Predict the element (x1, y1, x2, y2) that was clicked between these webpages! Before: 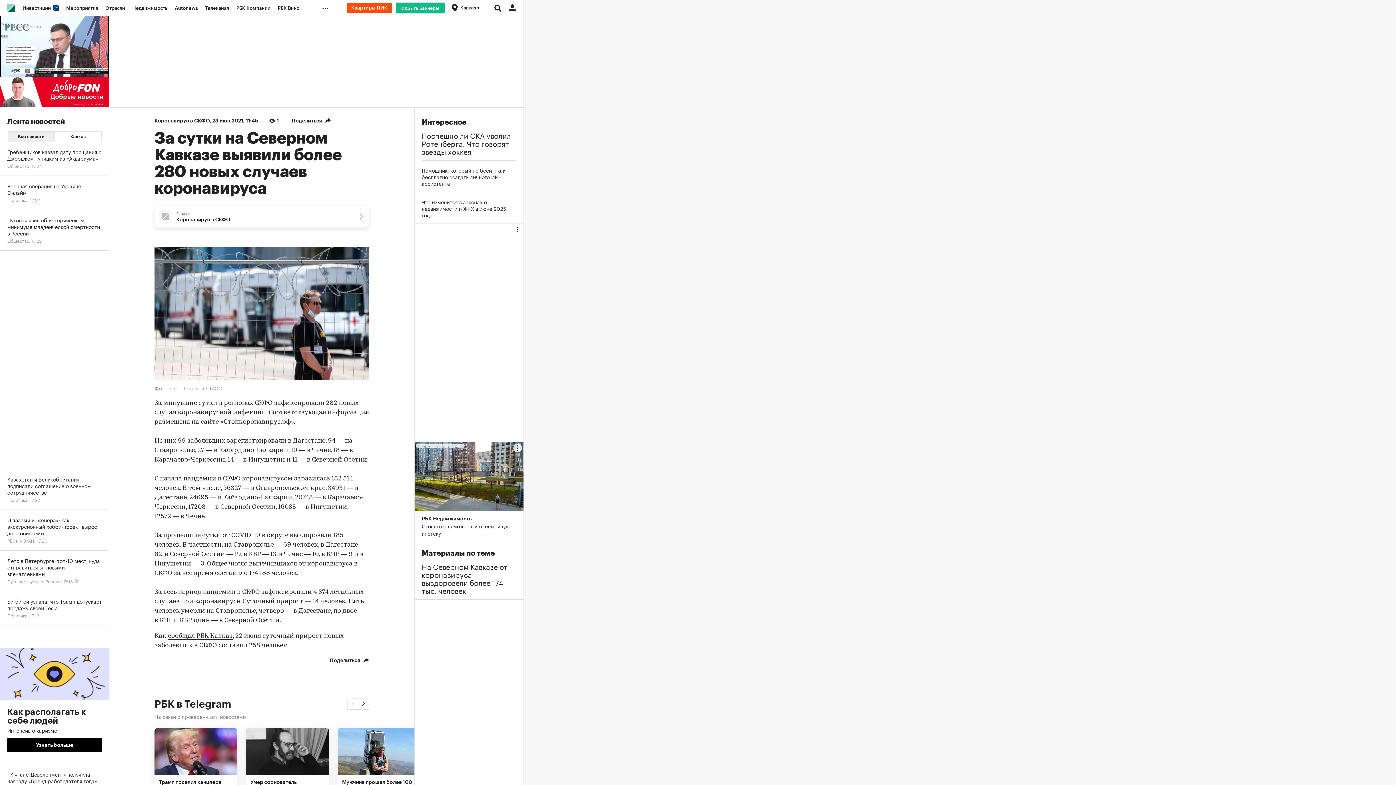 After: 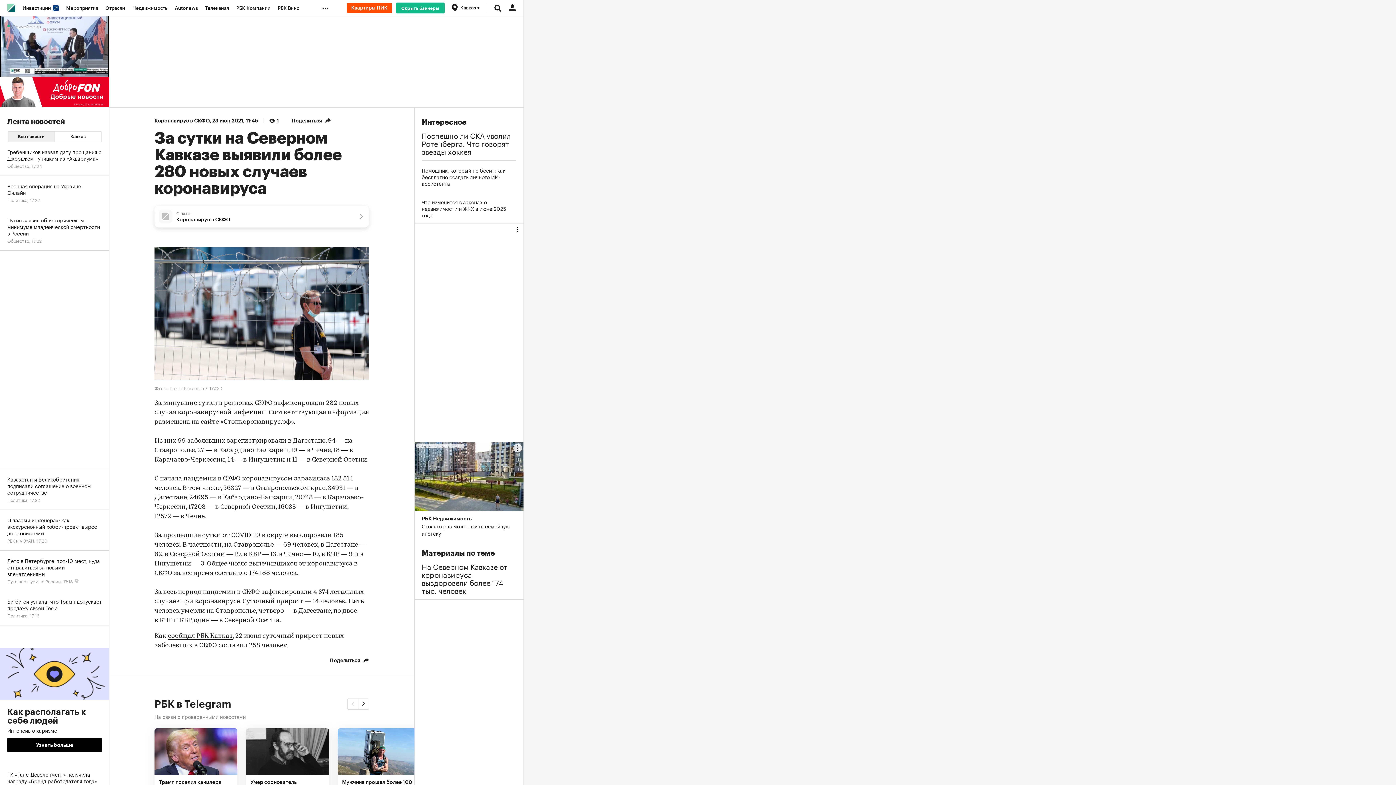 Action: label: Как располагать к себе людей
Интенсив о харизме
Узнать больше bbox: (0, 625, 109, 764)